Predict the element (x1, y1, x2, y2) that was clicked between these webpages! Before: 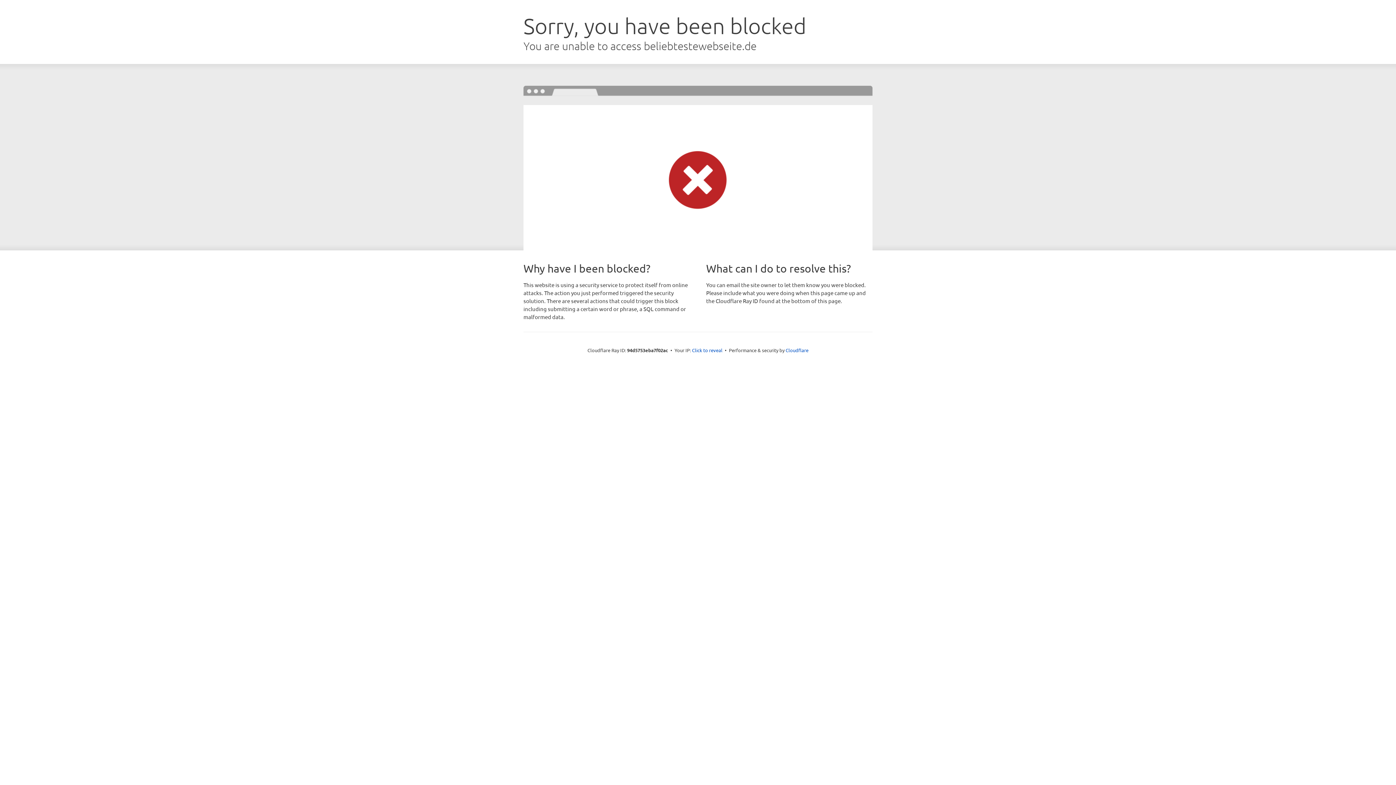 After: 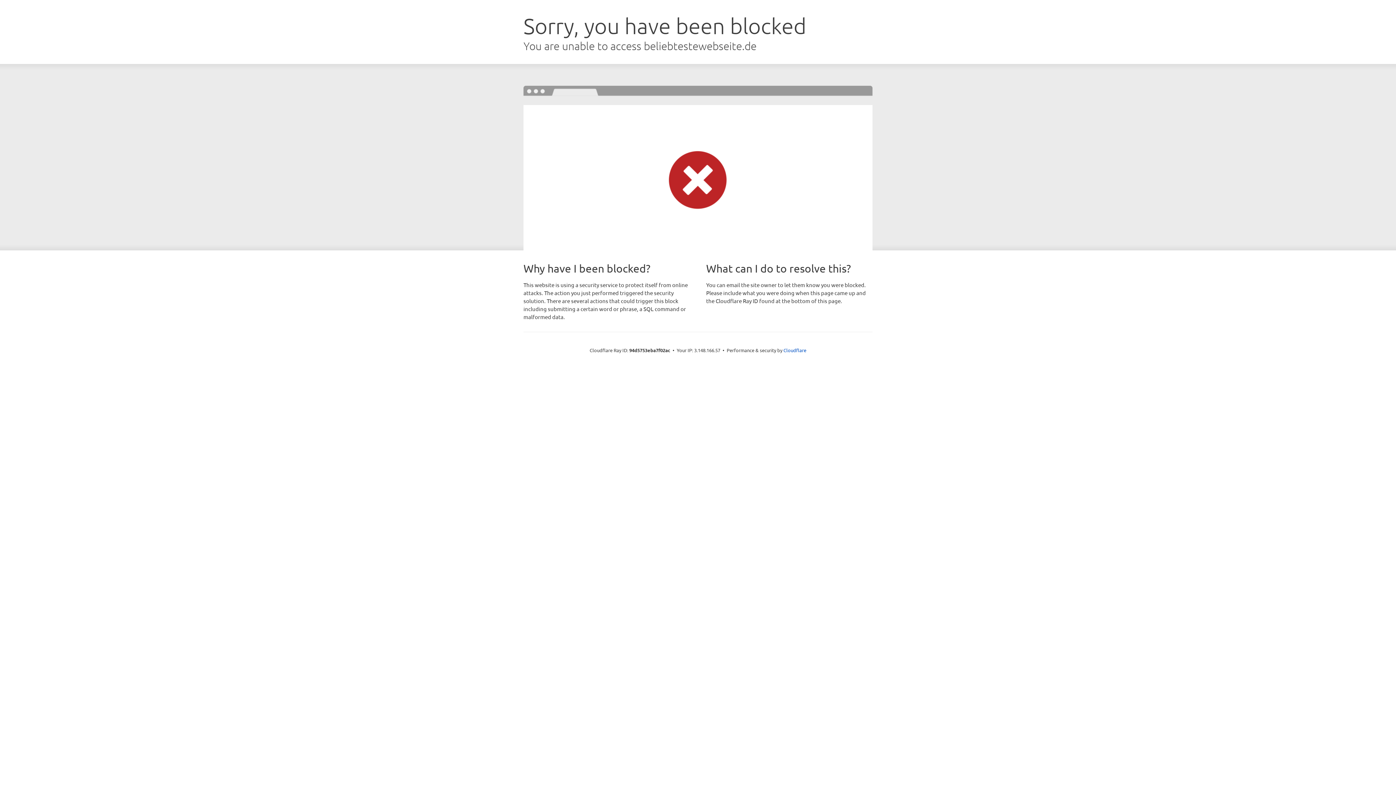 Action: label: Click to reveal bbox: (692, 346, 722, 353)